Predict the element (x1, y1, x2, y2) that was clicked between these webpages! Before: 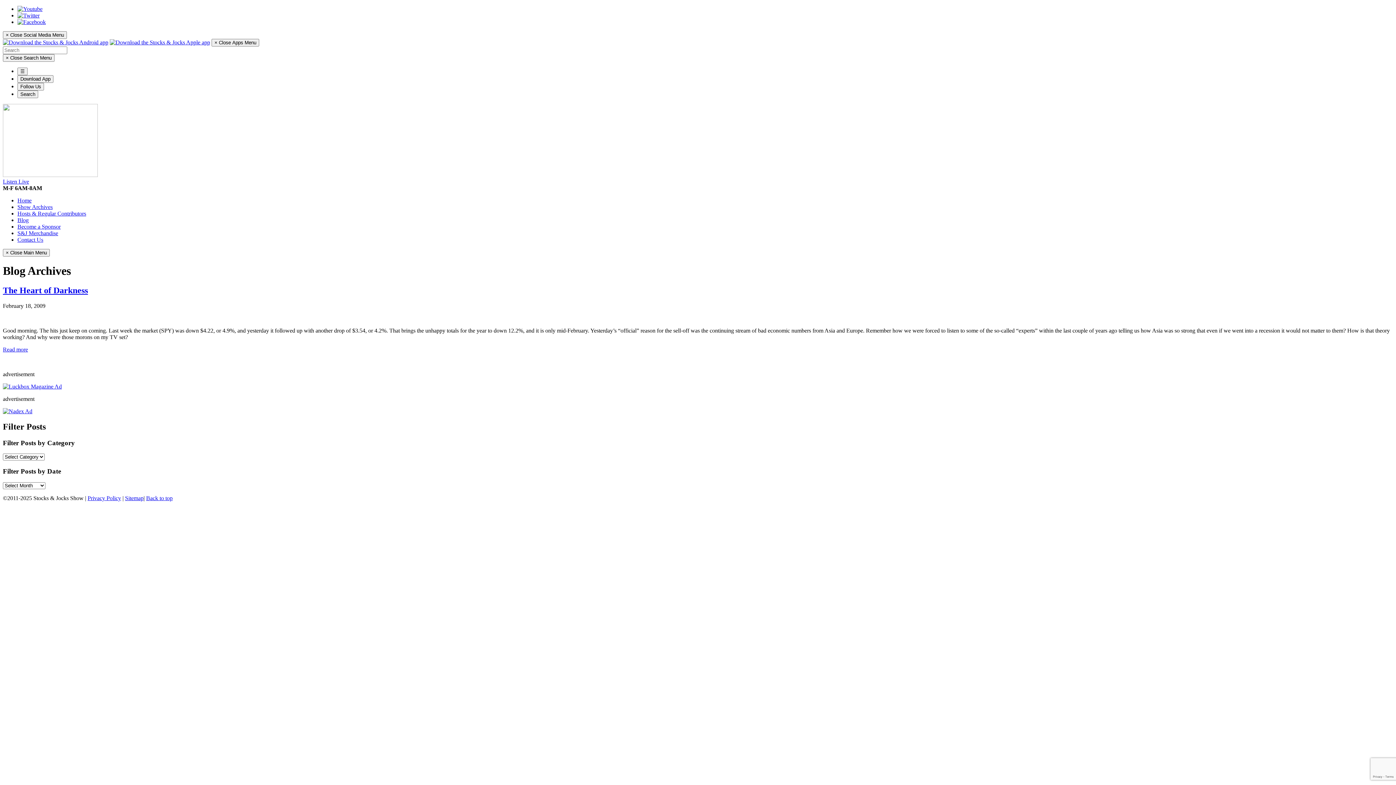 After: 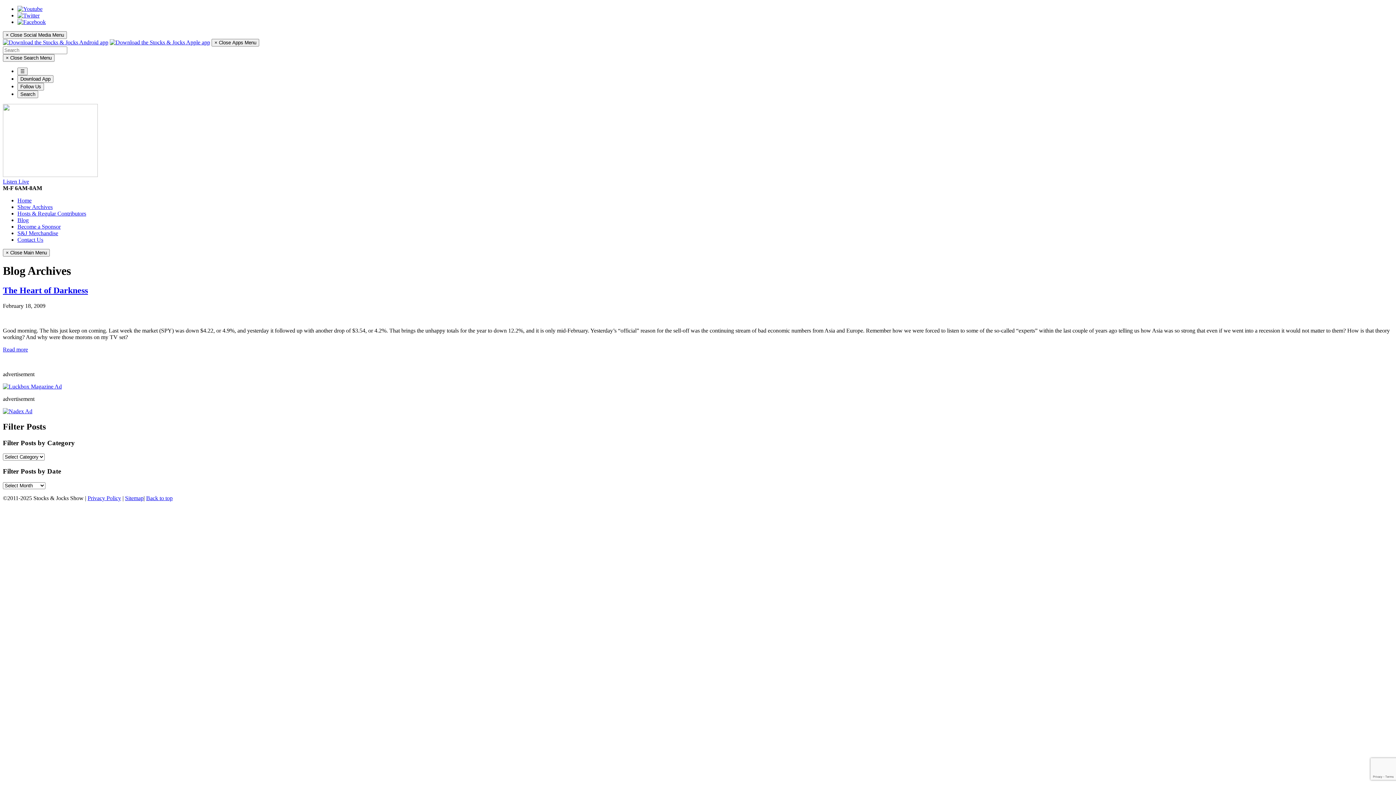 Action: bbox: (2, 408, 32, 414)